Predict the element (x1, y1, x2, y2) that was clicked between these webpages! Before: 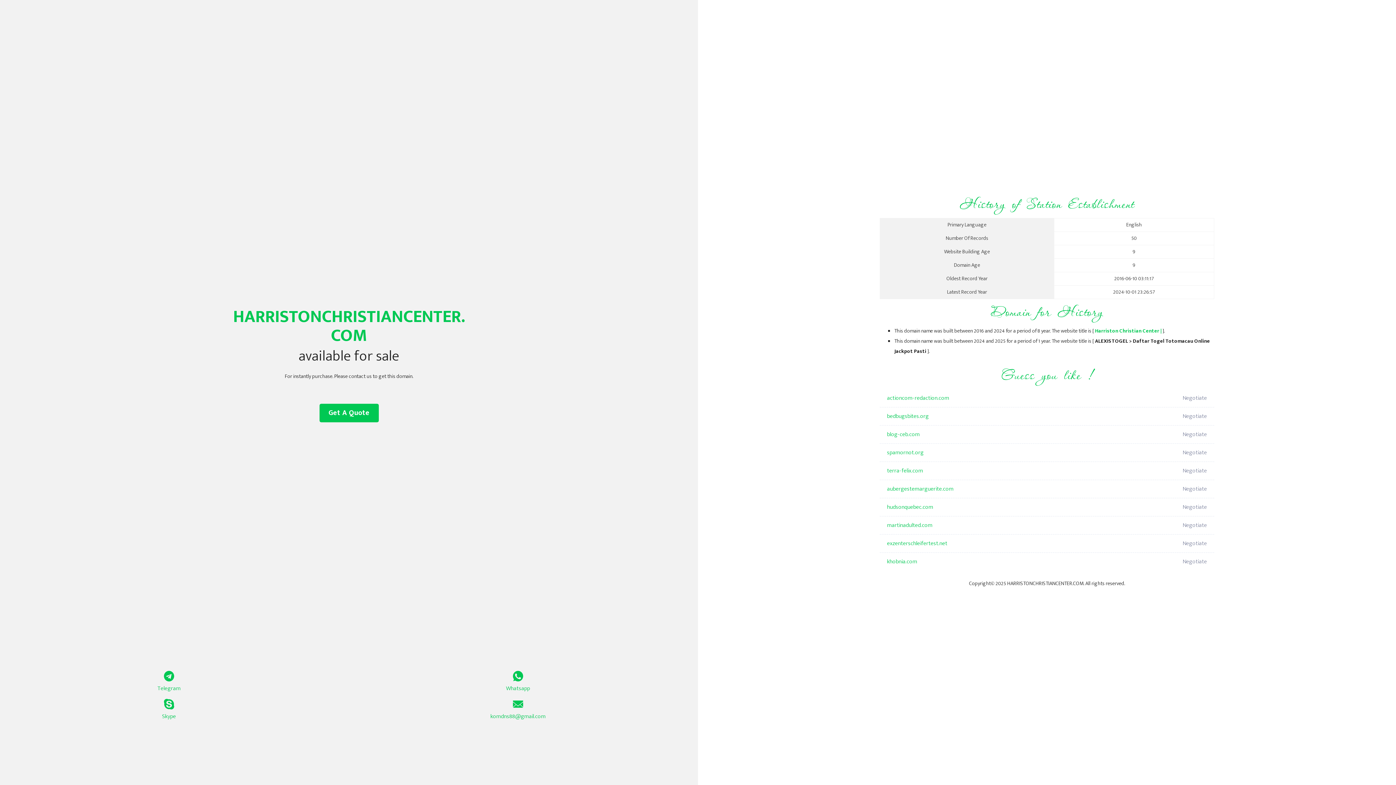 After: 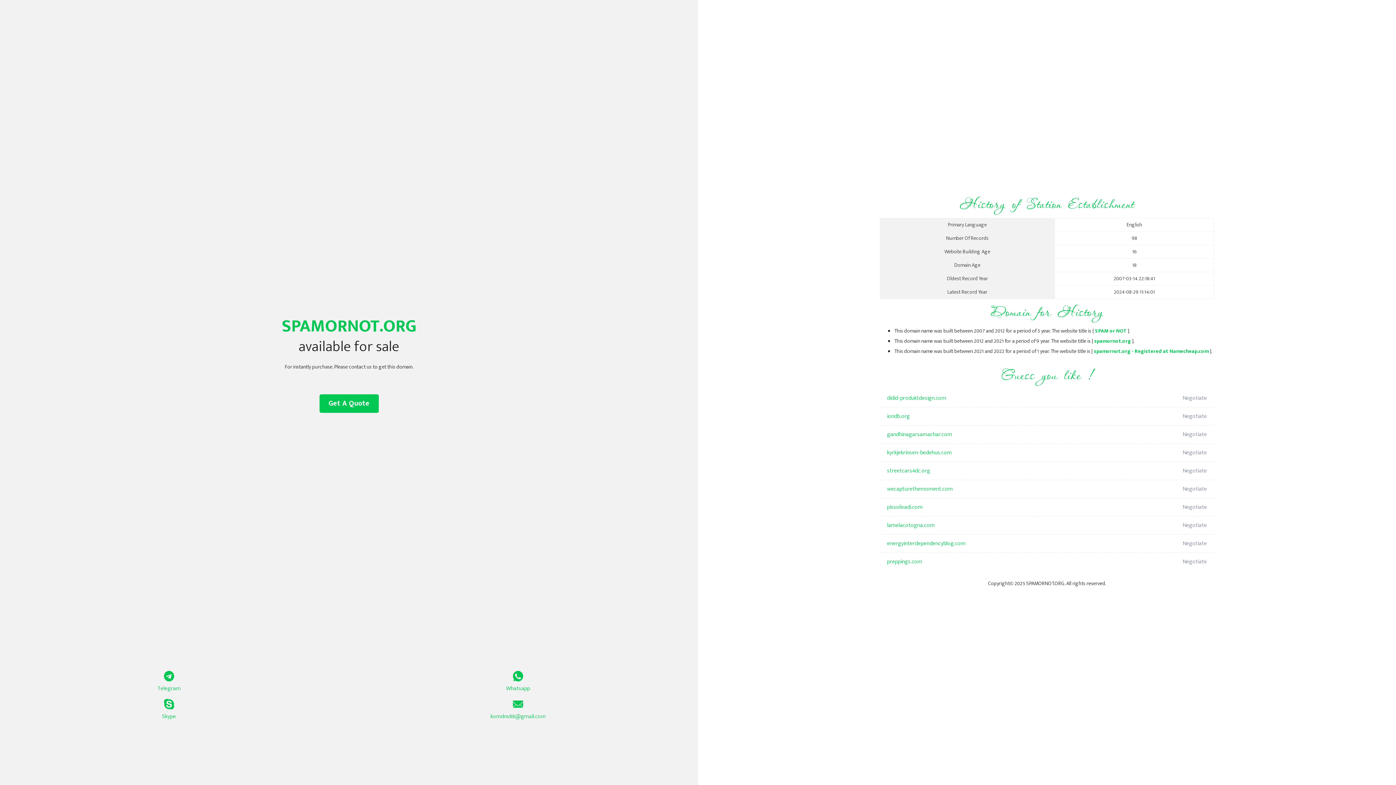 Action: bbox: (887, 444, 1098, 462) label: spamornot.org